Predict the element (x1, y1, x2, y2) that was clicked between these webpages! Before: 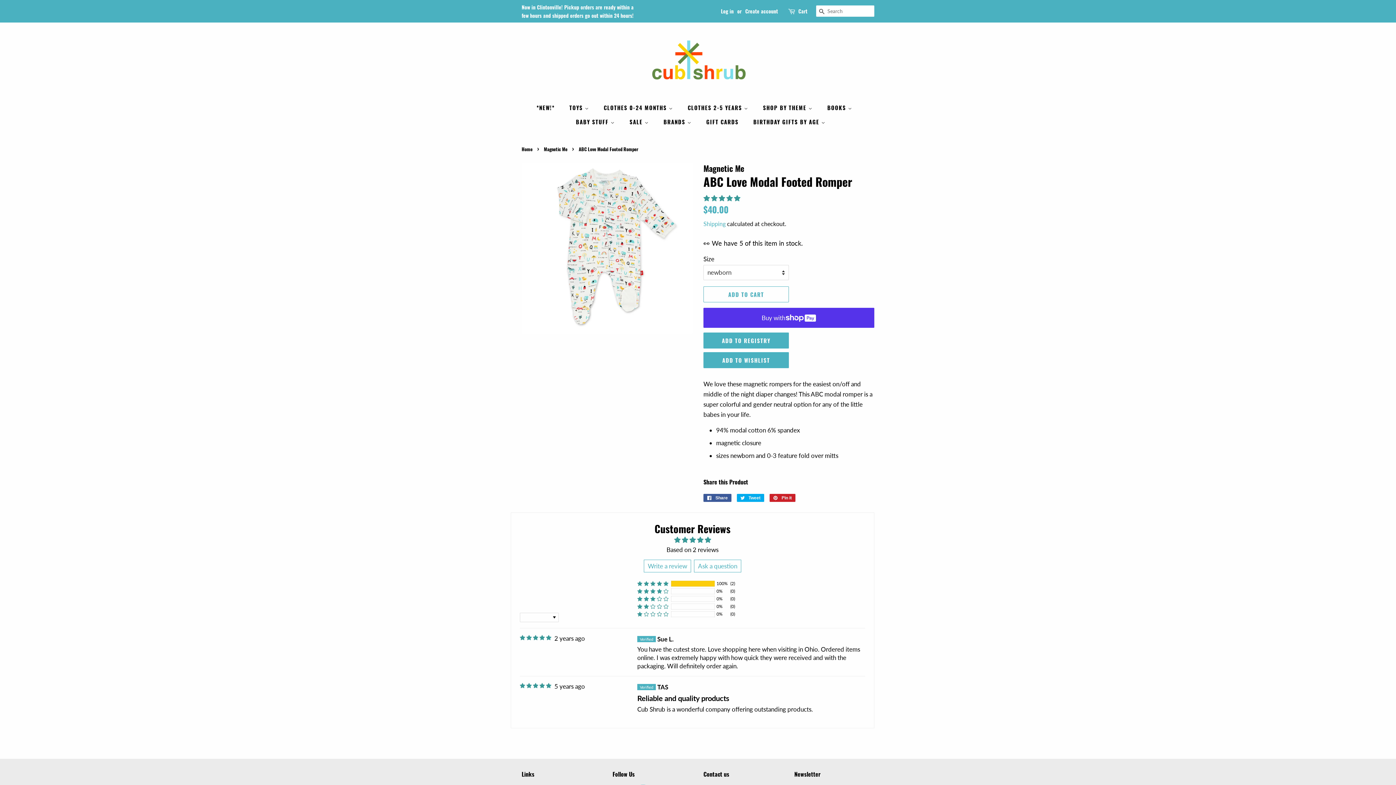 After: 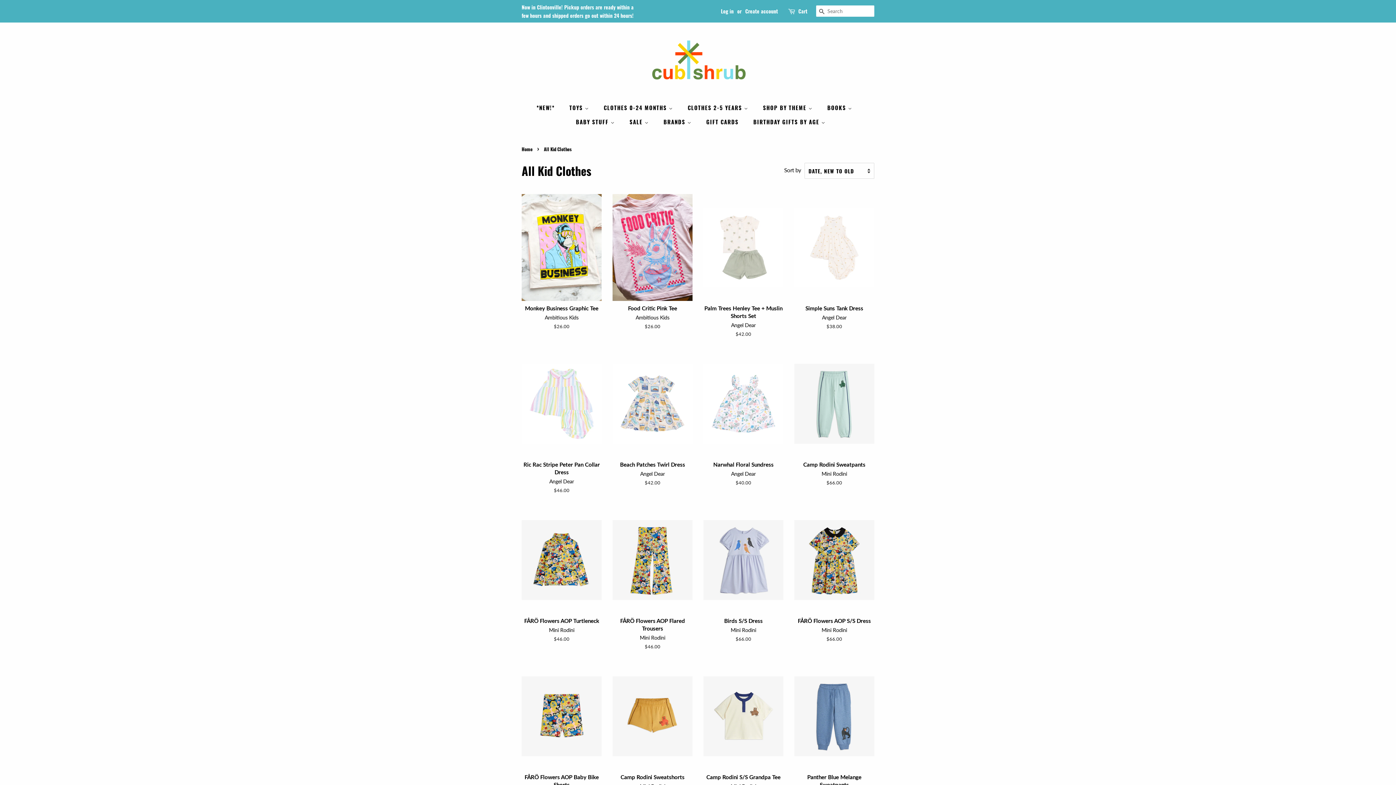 Action: label: CLOTHES 2-5 YEARS  bbox: (682, 100, 755, 114)